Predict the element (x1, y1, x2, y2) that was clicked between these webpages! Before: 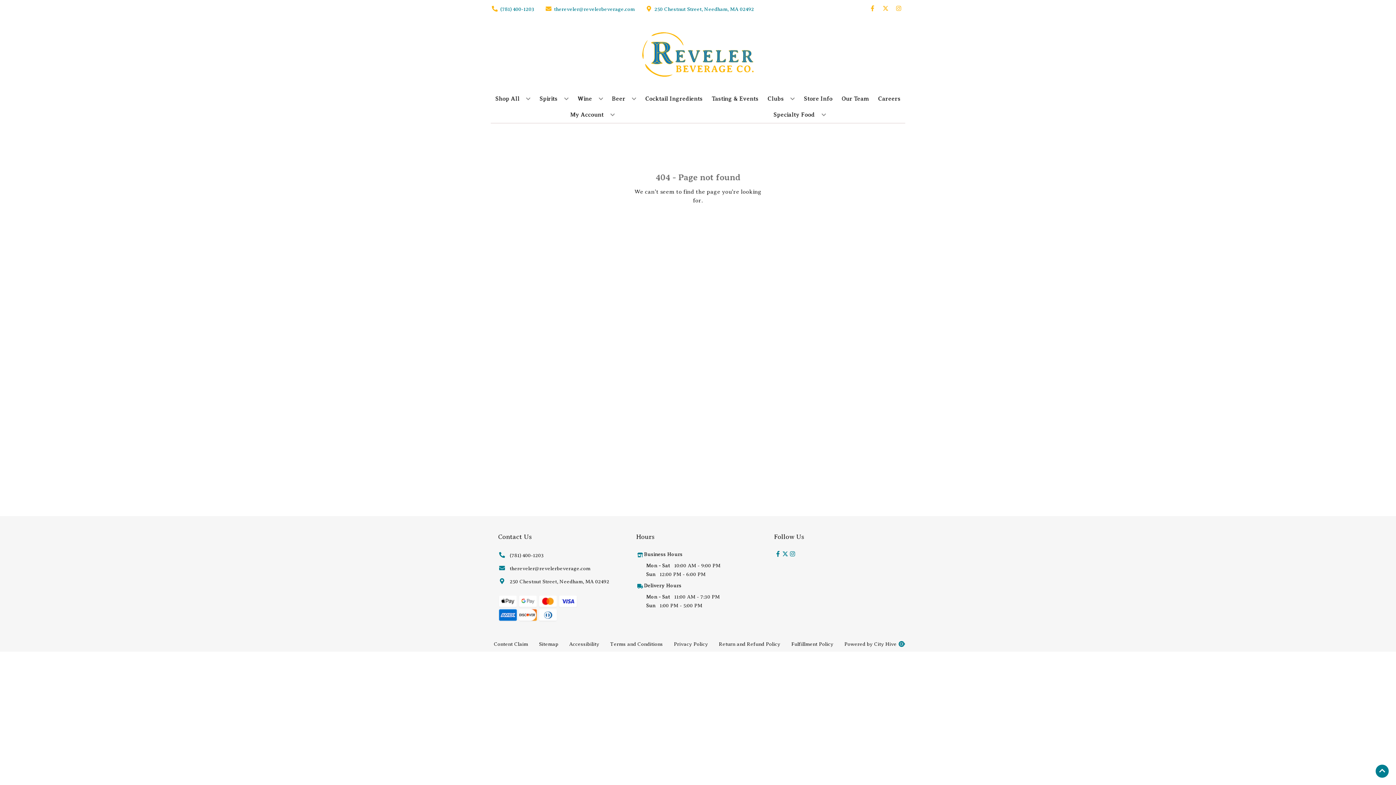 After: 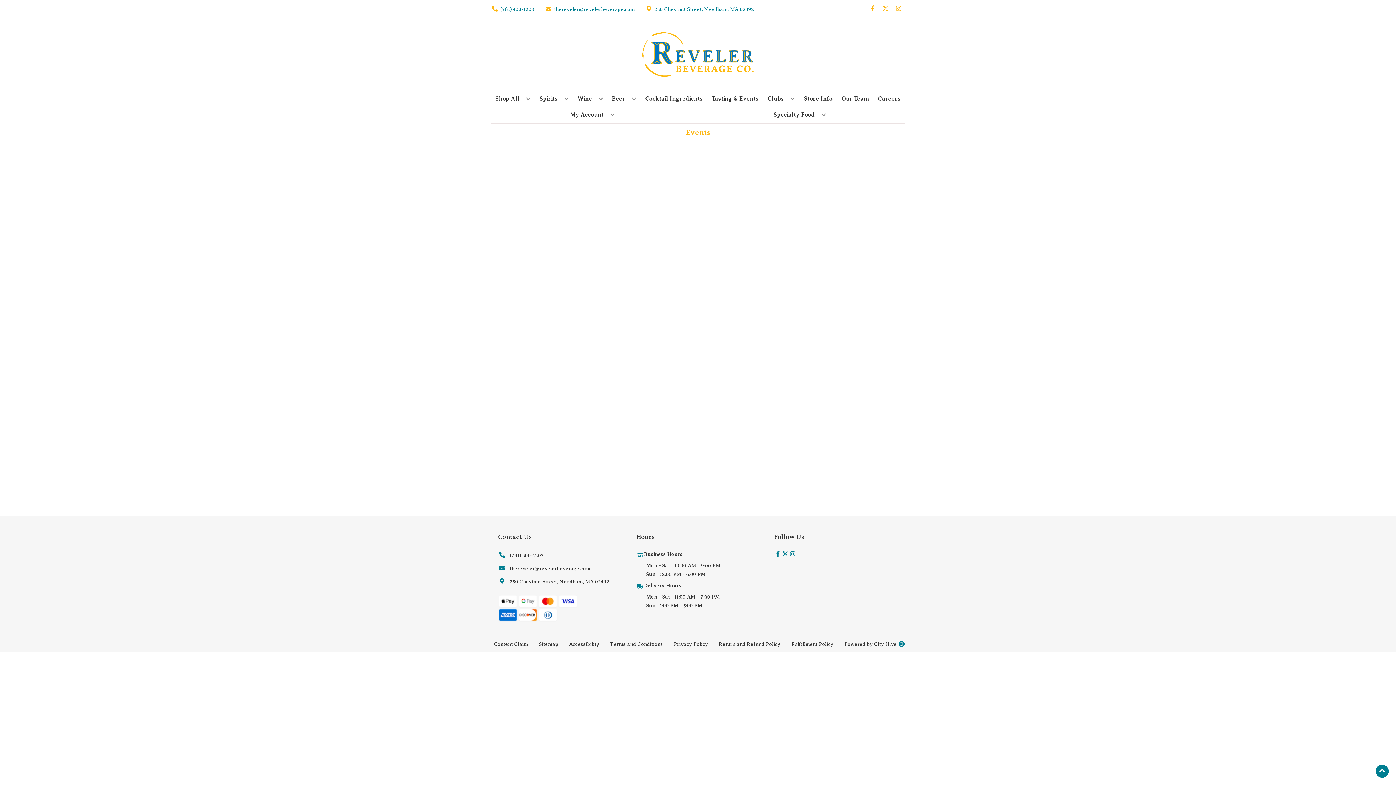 Action: bbox: (709, 90, 761, 106) label: Tasting & Events